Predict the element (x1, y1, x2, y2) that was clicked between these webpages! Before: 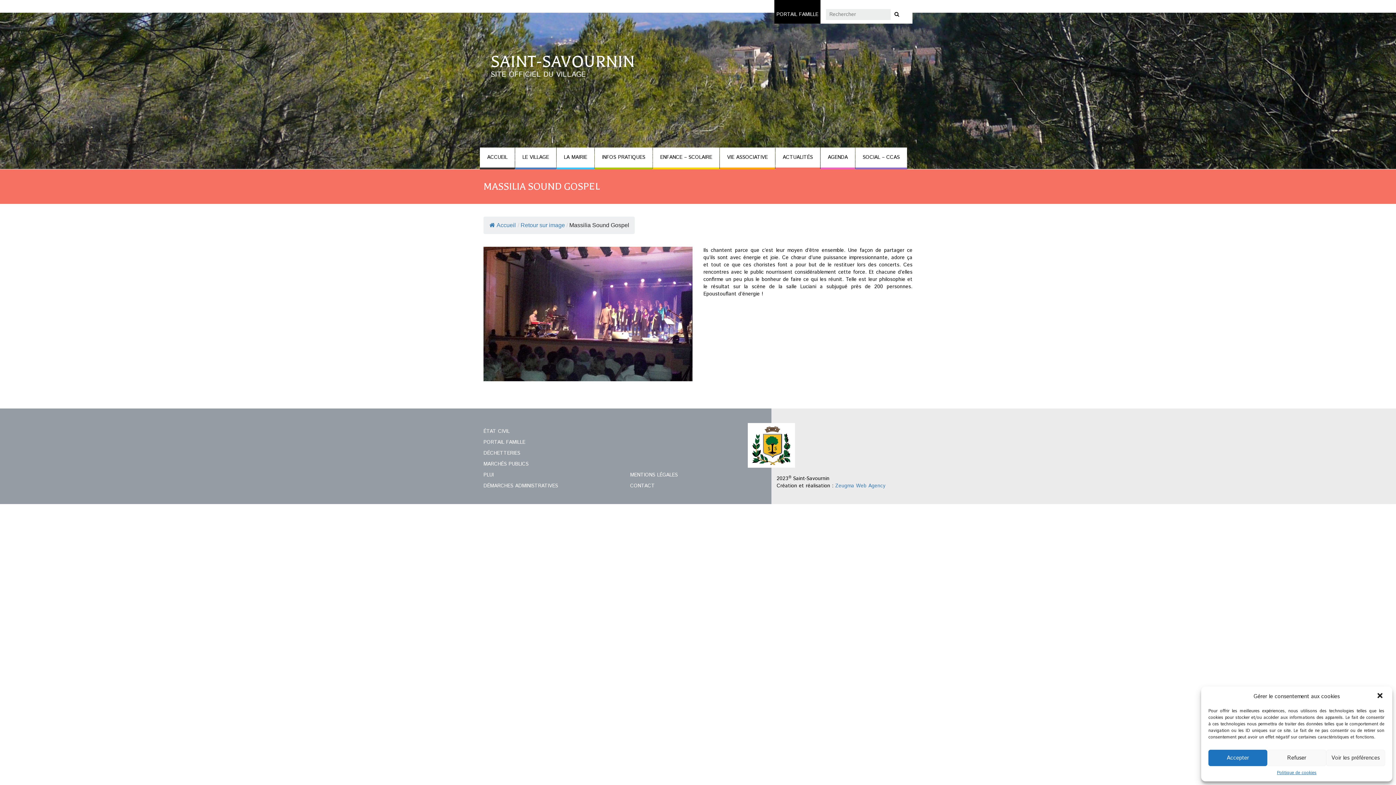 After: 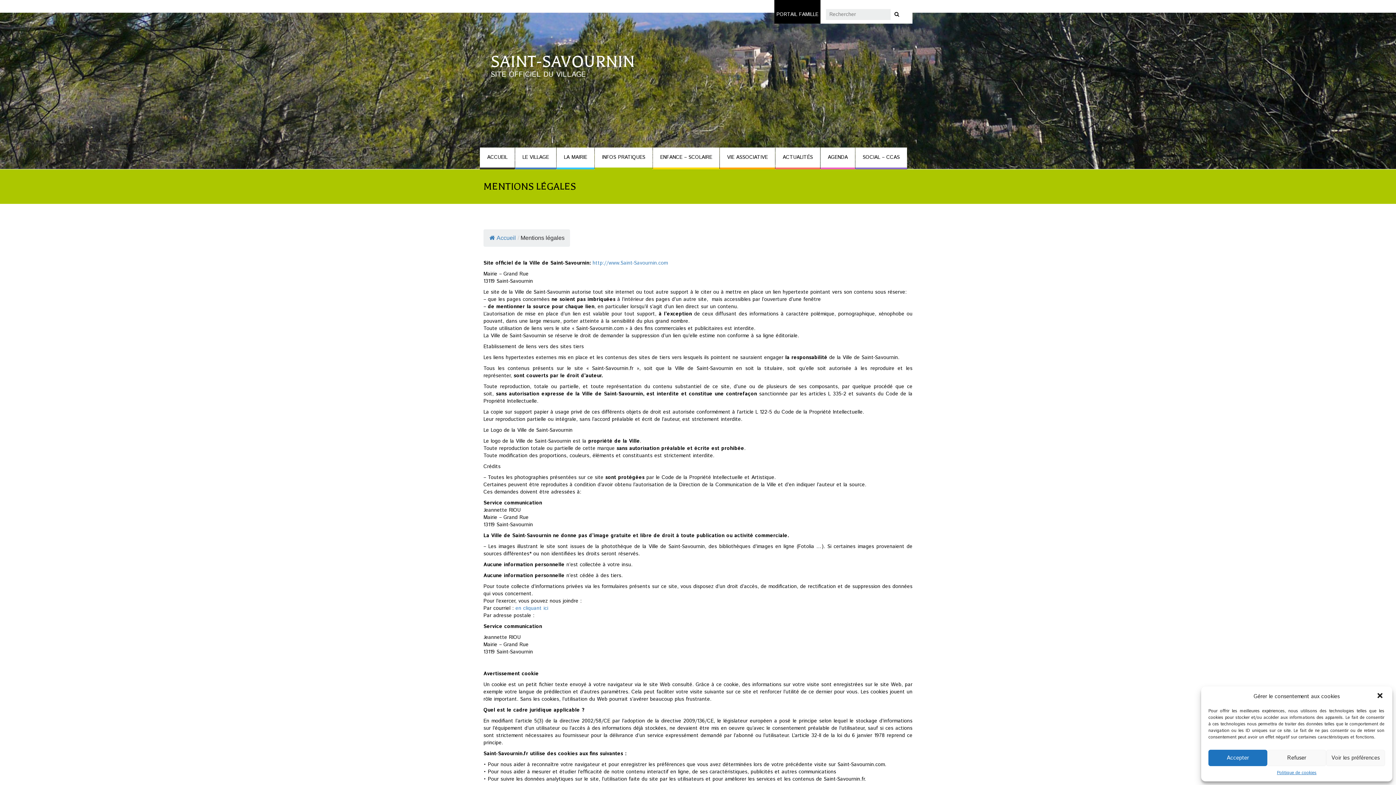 Action: bbox: (630, 471, 677, 479) label: MENTIONS LÉGALES